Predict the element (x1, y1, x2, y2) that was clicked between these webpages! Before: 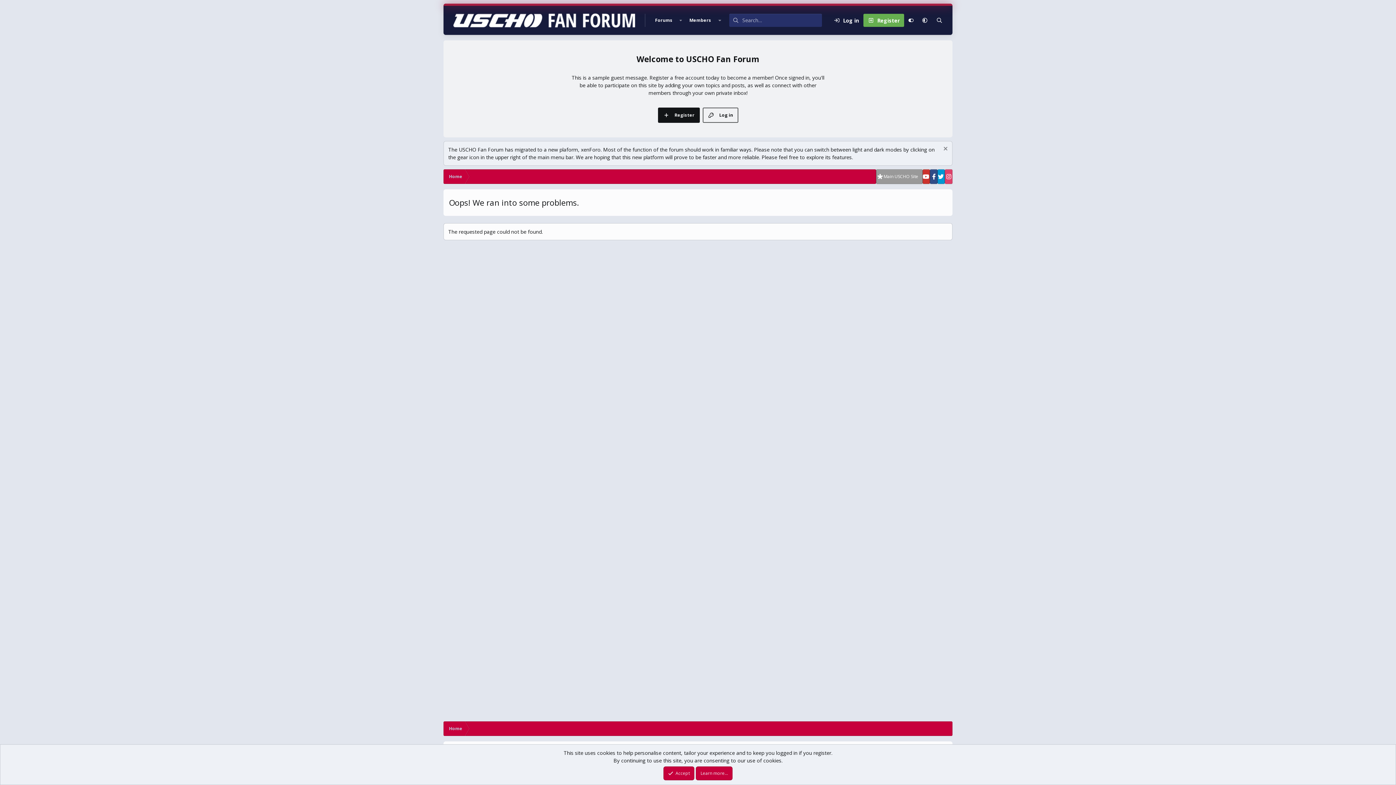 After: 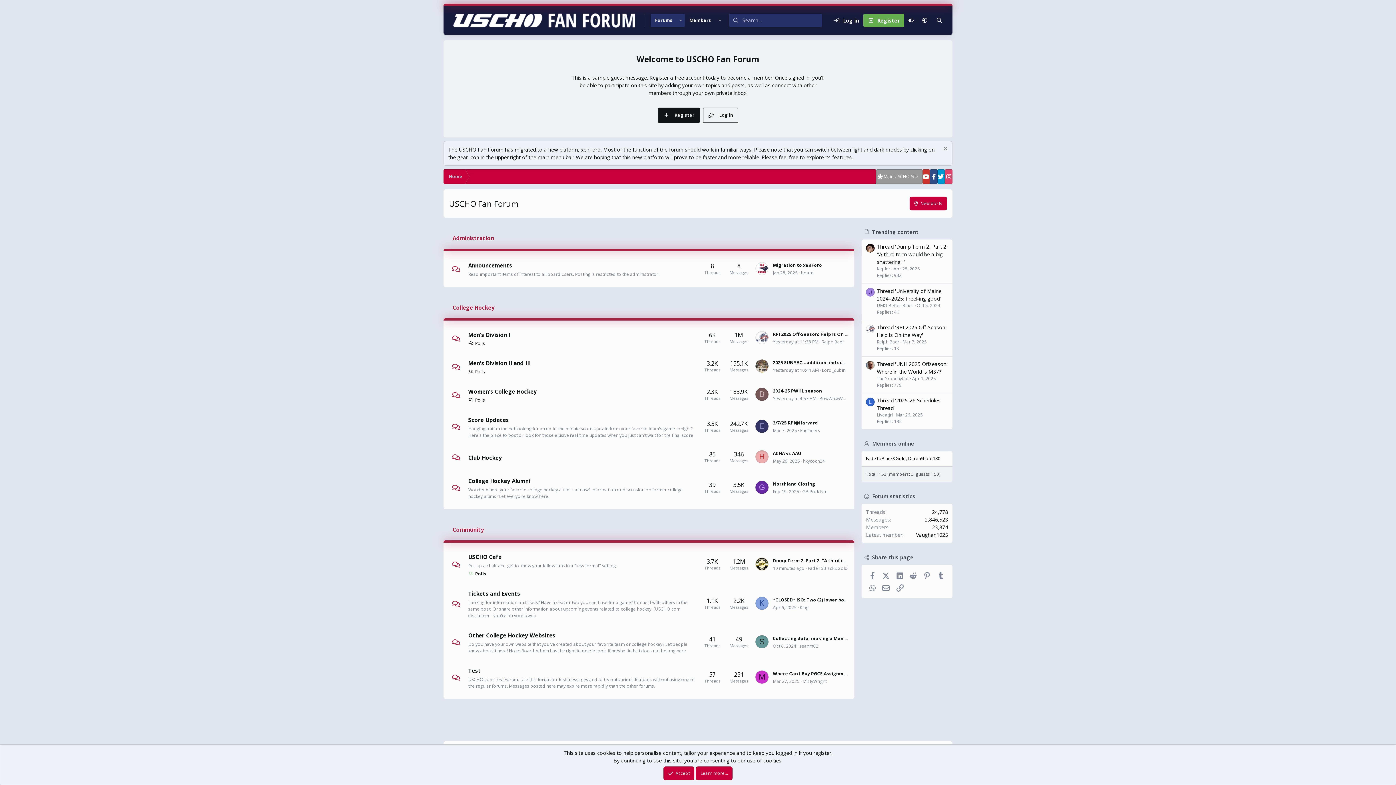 Action: bbox: (650, 13, 677, 26) label: Forums